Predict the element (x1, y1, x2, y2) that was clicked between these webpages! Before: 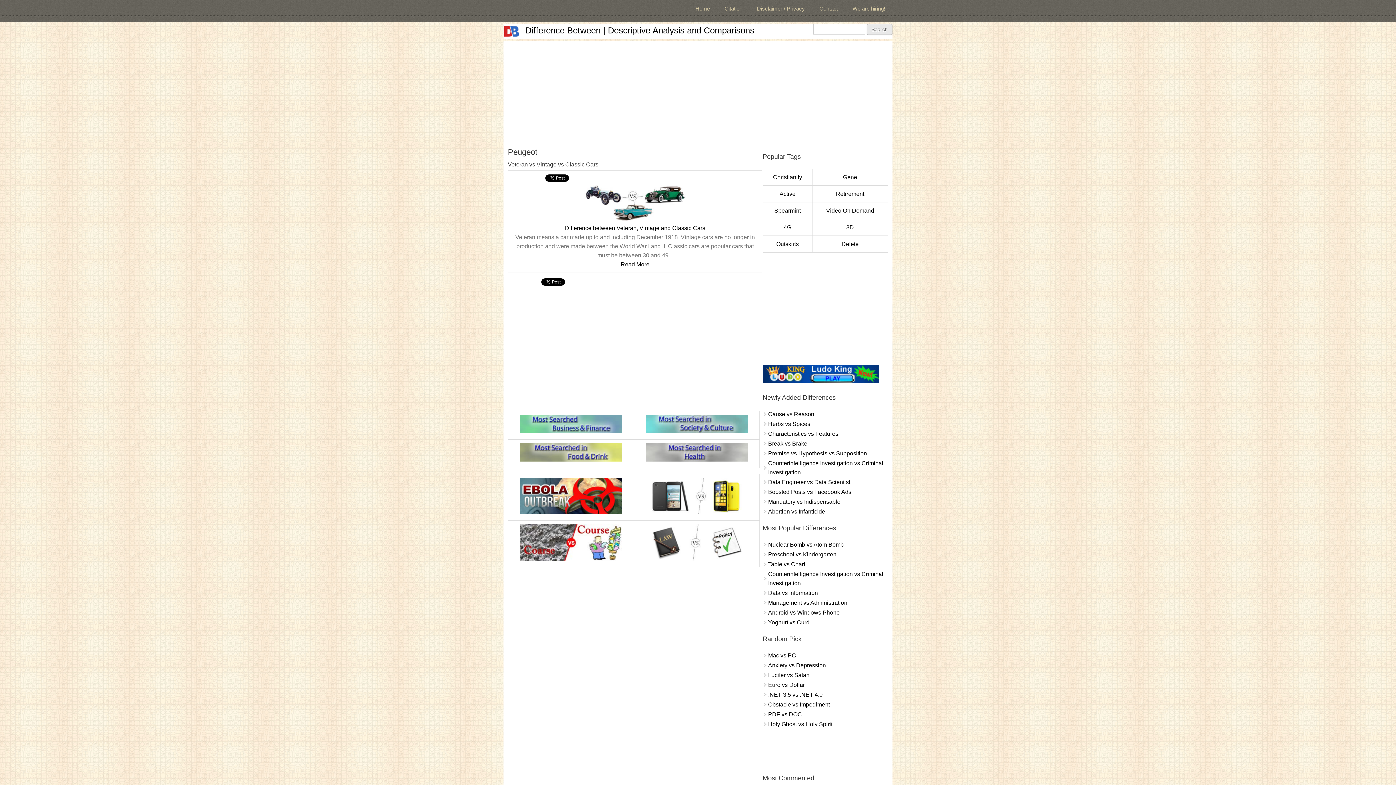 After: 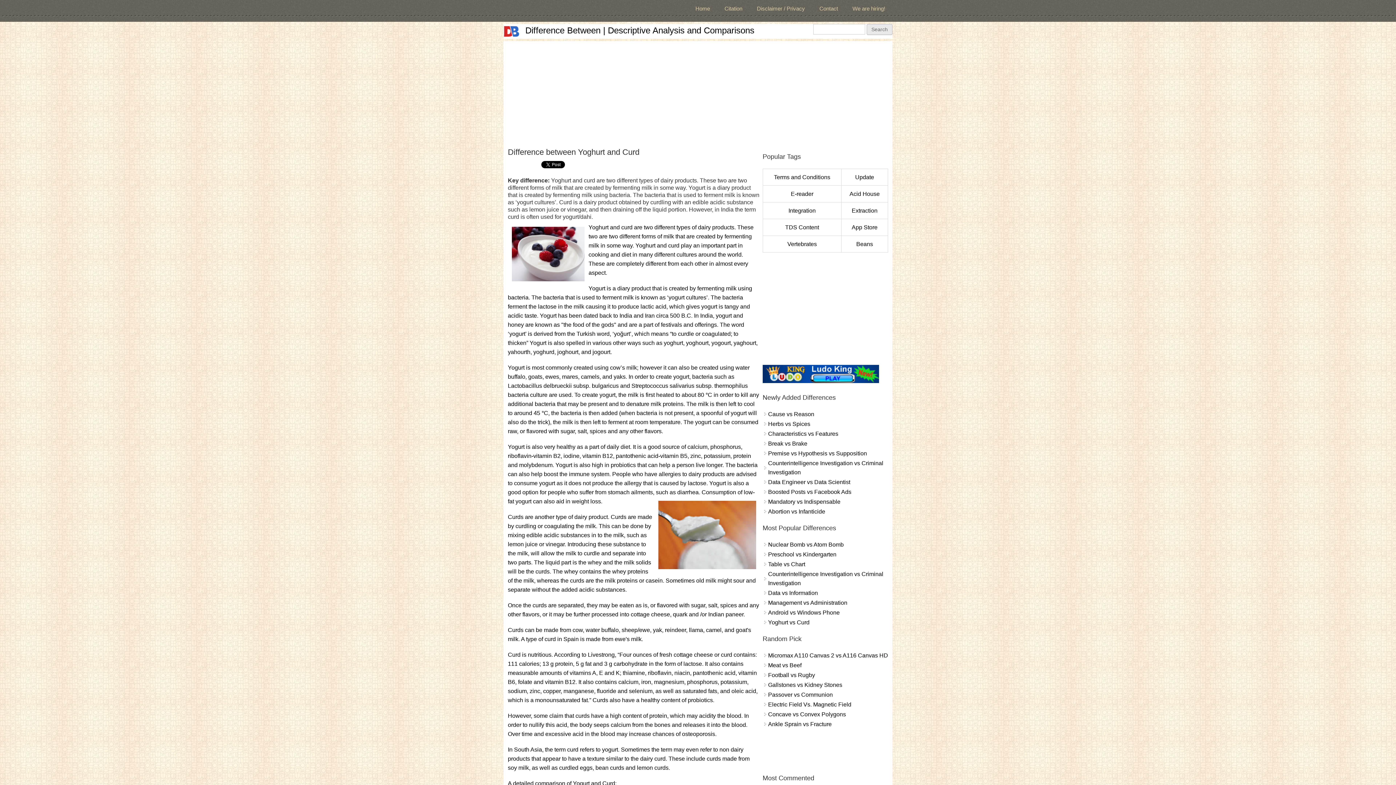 Action: label: Yoghurt vs Curd bbox: (768, 619, 809, 625)